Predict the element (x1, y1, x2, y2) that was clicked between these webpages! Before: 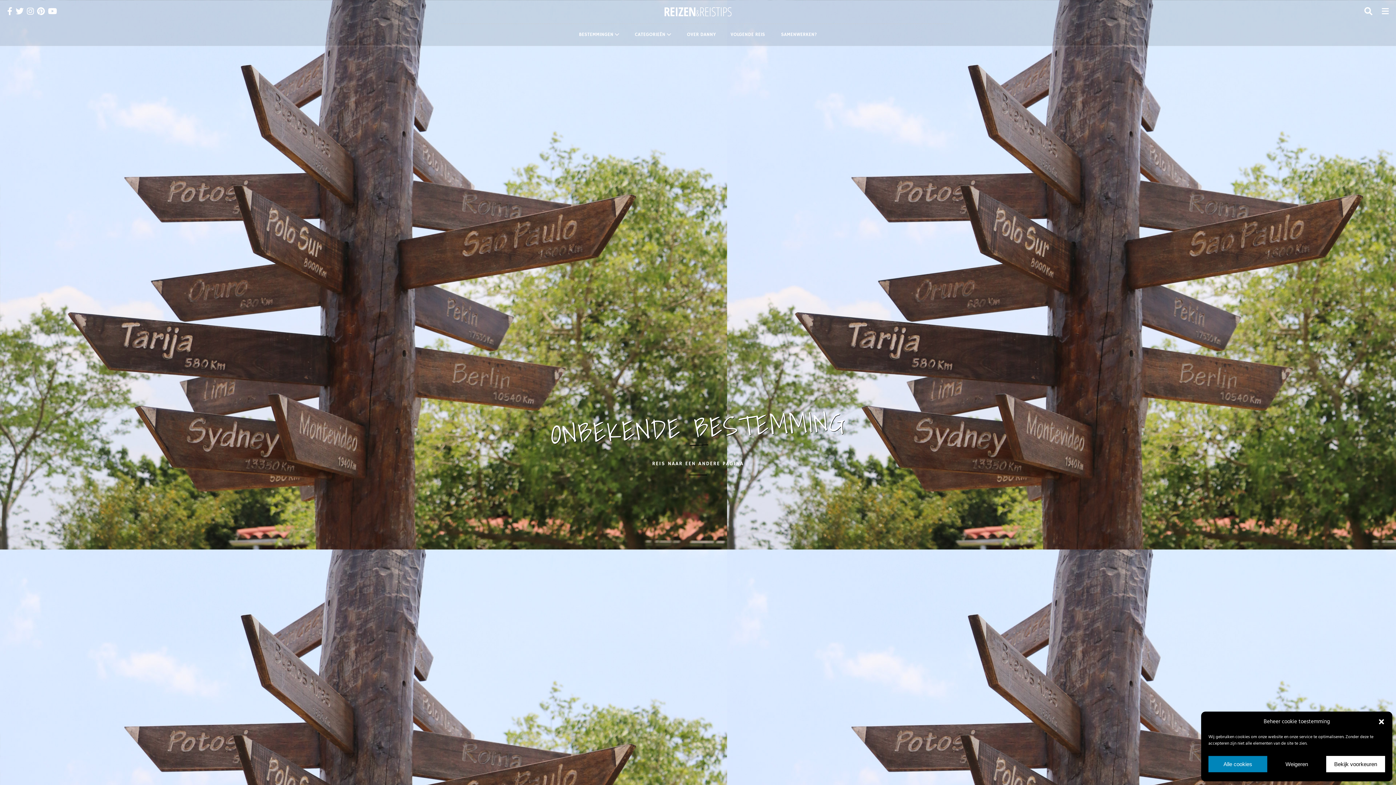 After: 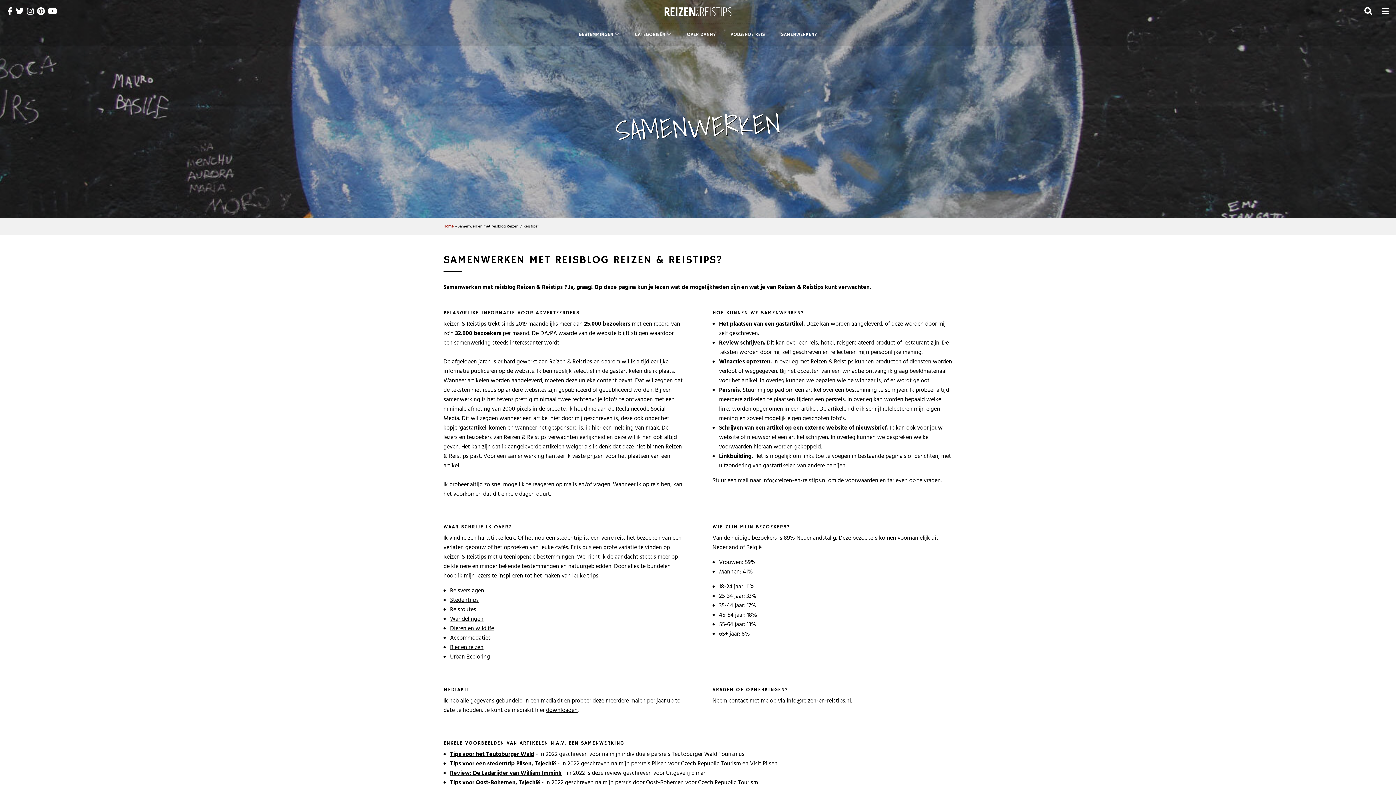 Action: bbox: (774, 24, 824, 45) label: SAMENWERKEN?